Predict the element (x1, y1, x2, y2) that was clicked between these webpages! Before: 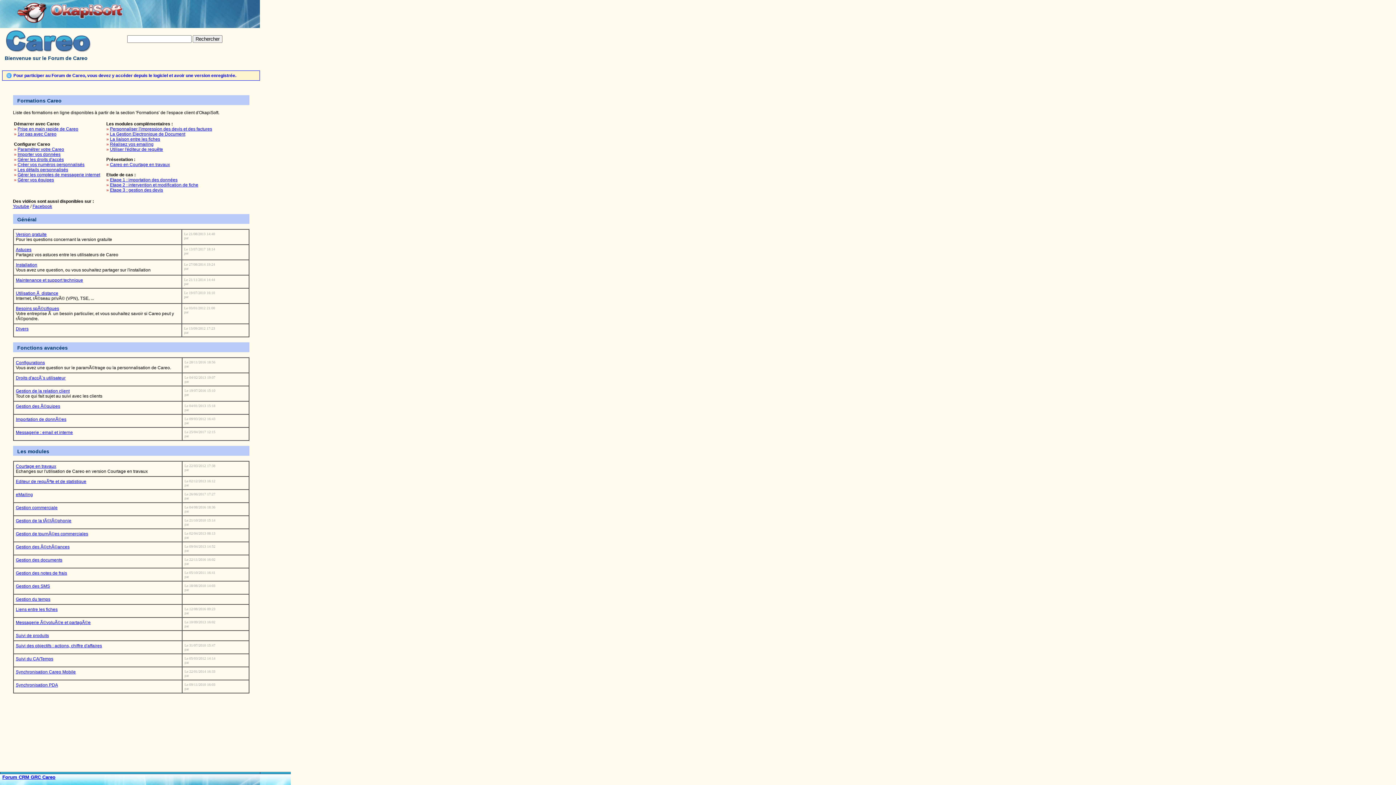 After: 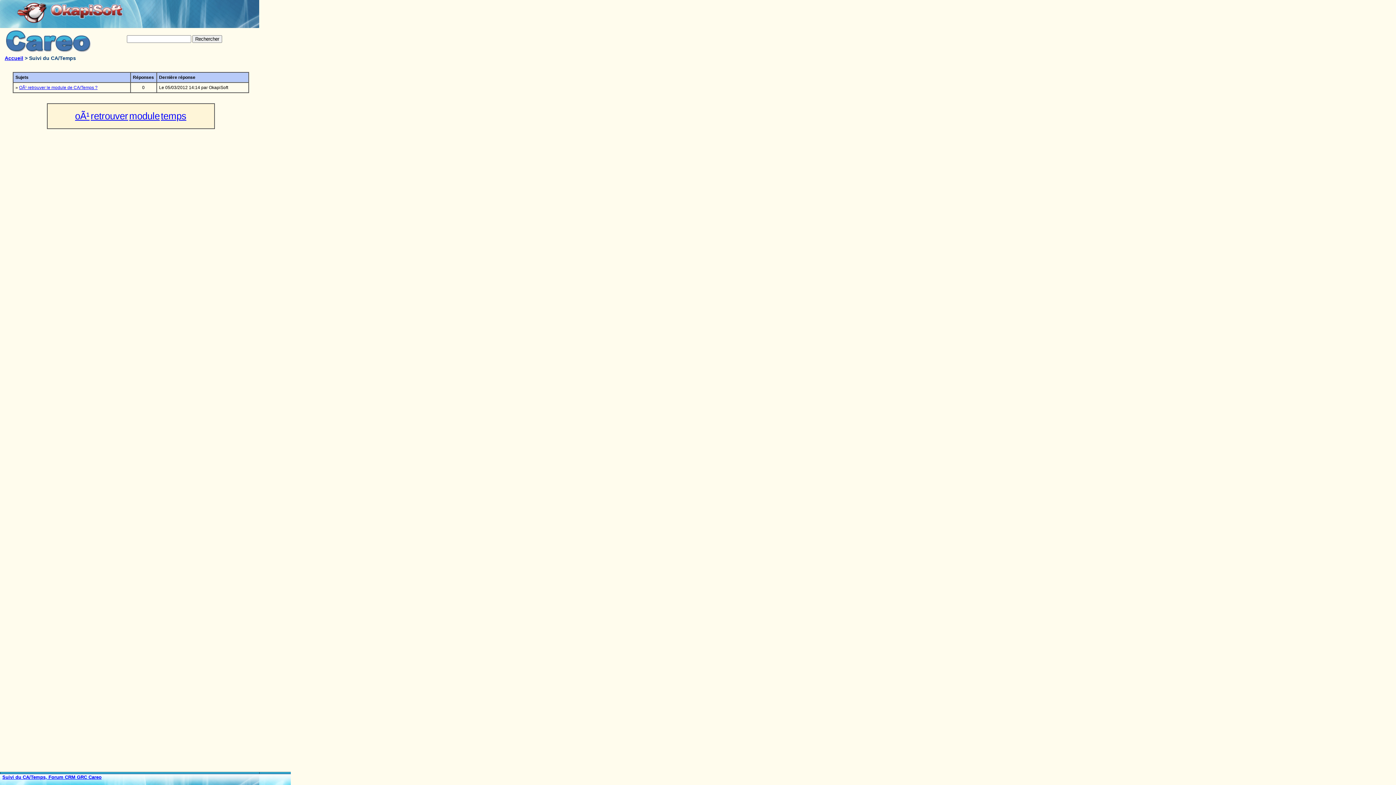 Action: bbox: (15, 656, 53, 661) label: Suivi du CA/Temps